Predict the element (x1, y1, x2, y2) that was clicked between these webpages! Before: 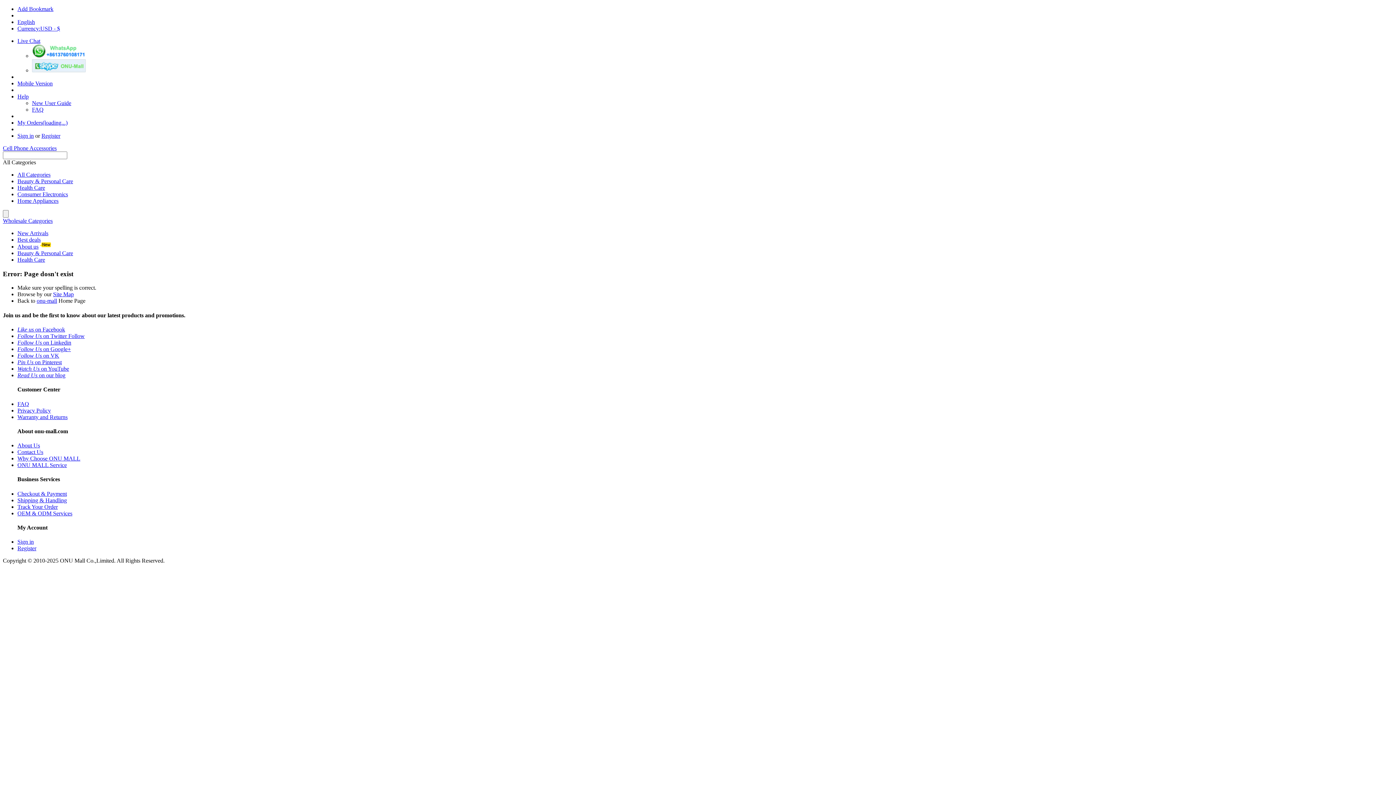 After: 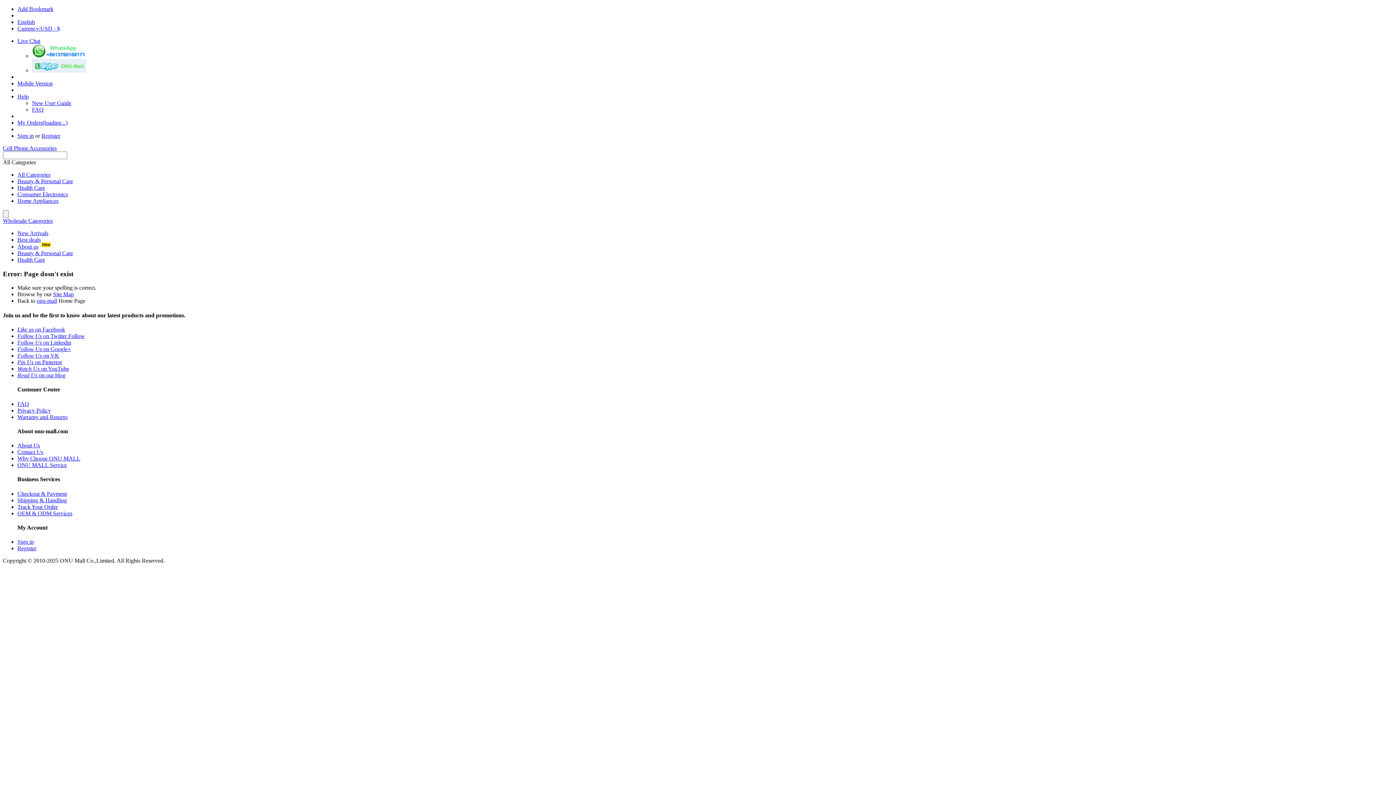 Action: label: Follow Us on Google+ bbox: (17, 346, 70, 352)